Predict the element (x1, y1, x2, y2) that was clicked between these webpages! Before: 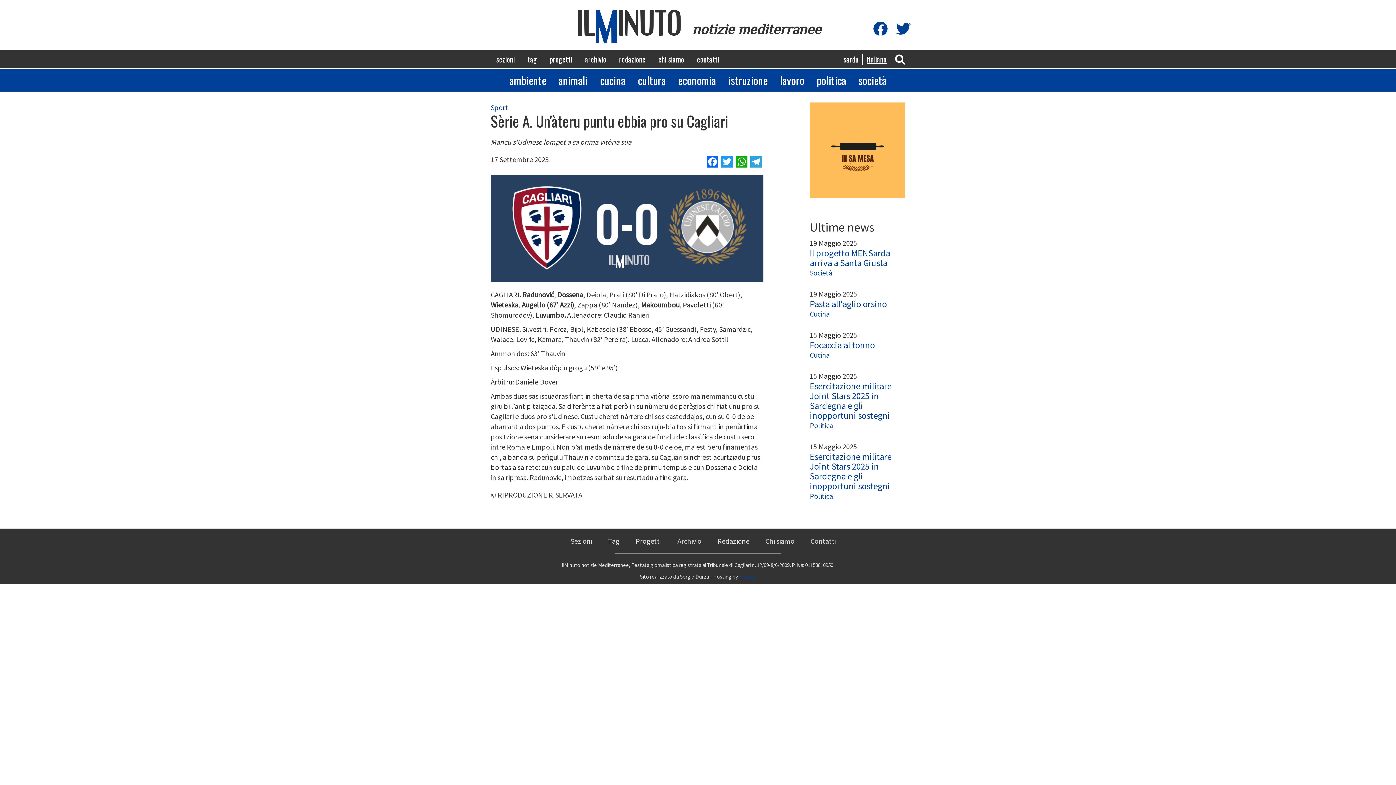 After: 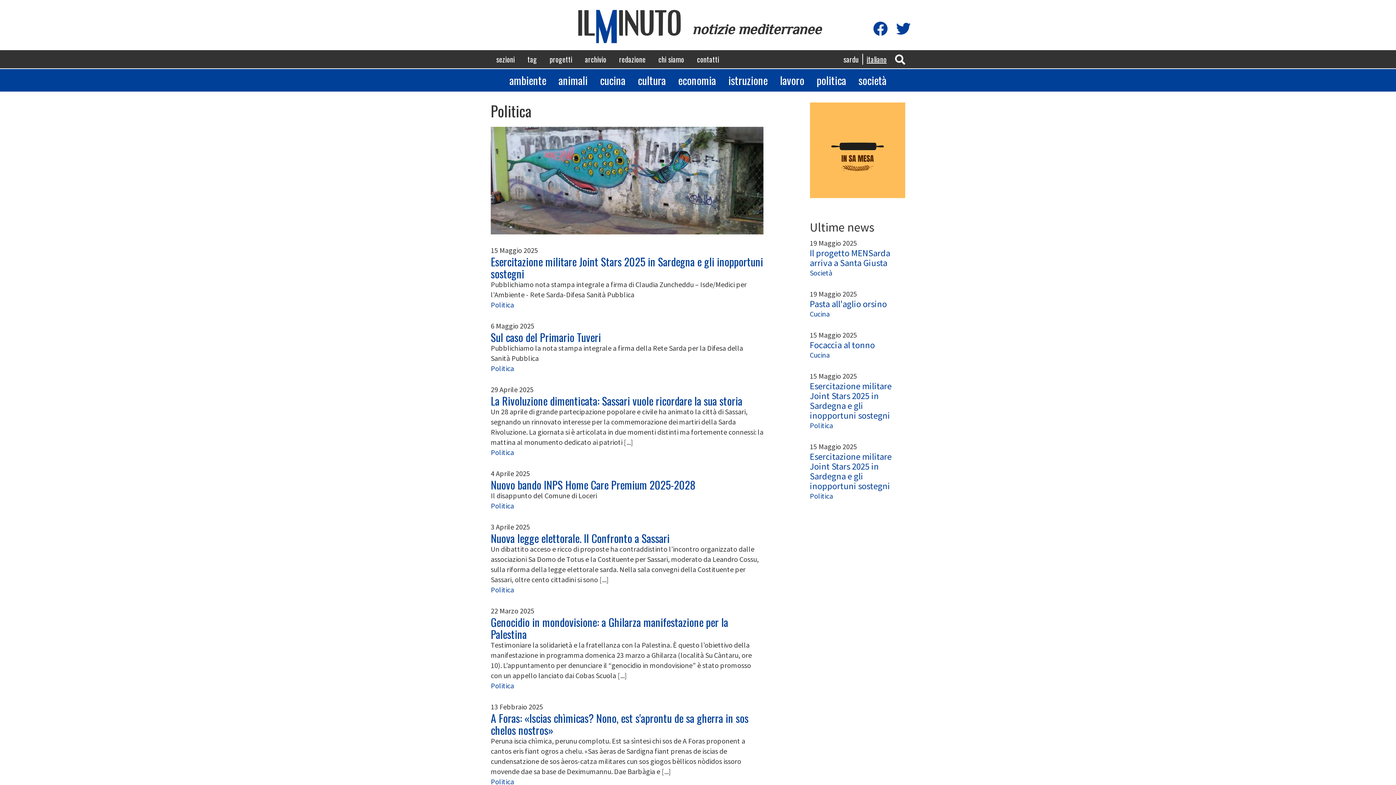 Action: label: Politica bbox: (810, 491, 833, 500)